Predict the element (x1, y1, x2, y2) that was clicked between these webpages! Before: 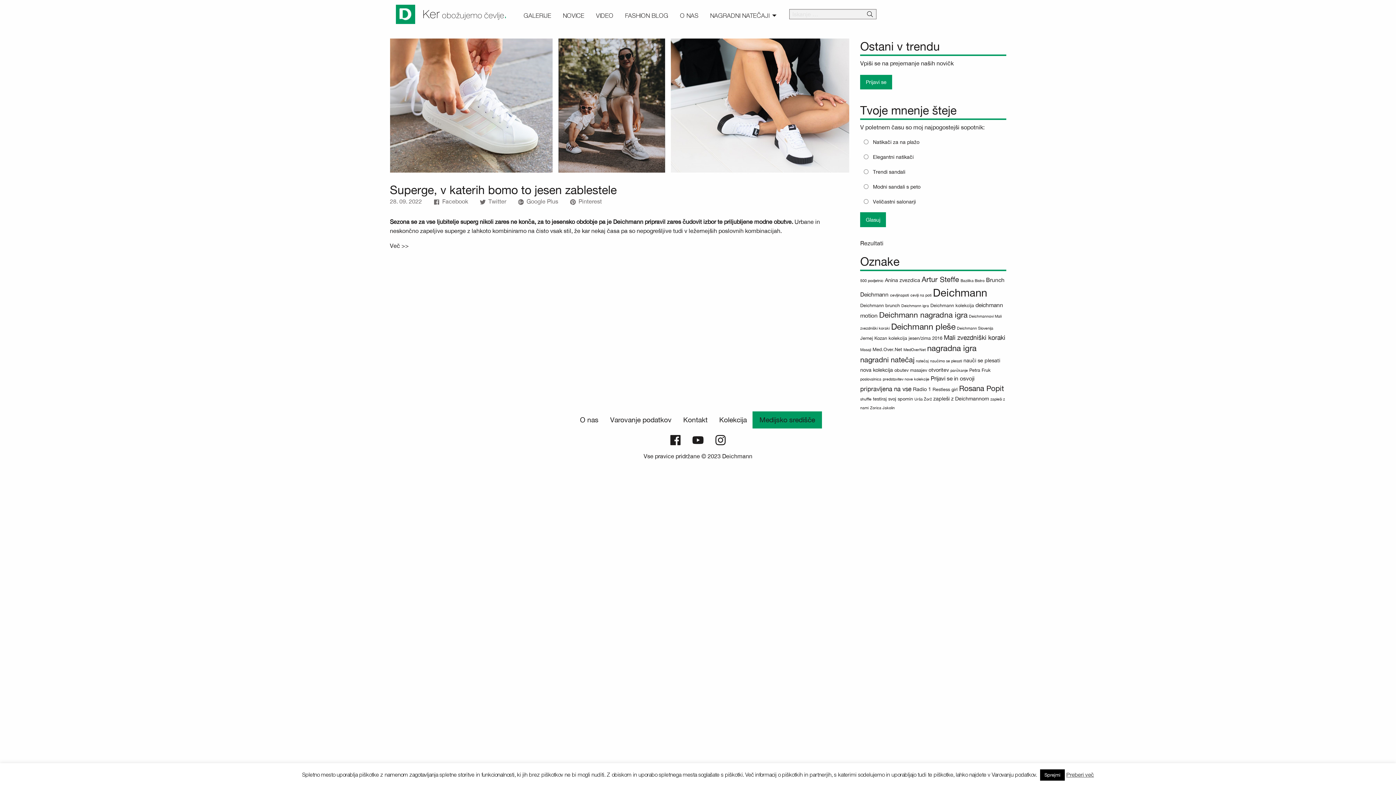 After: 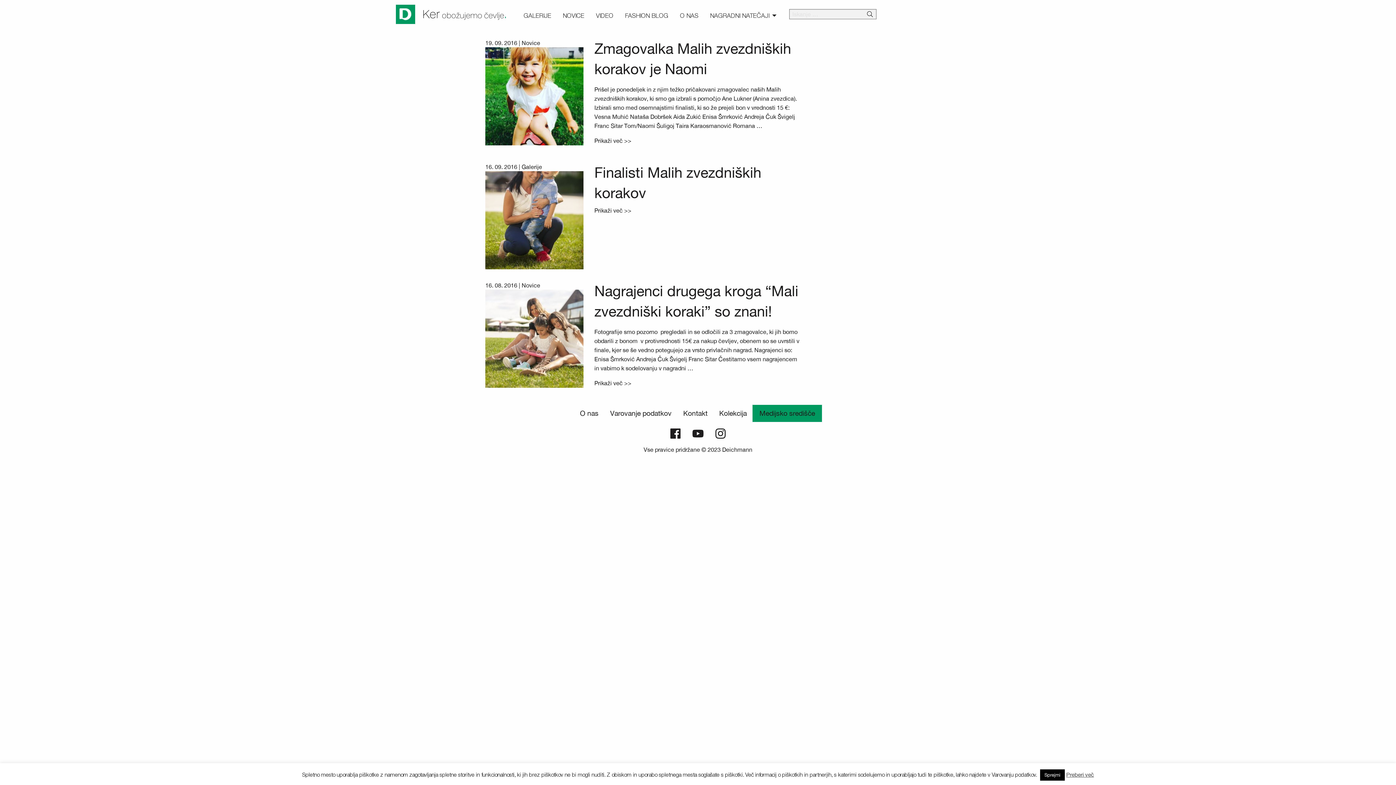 Action: bbox: (872, 346, 902, 352) label: Med.Over.Net (3 predmeti)